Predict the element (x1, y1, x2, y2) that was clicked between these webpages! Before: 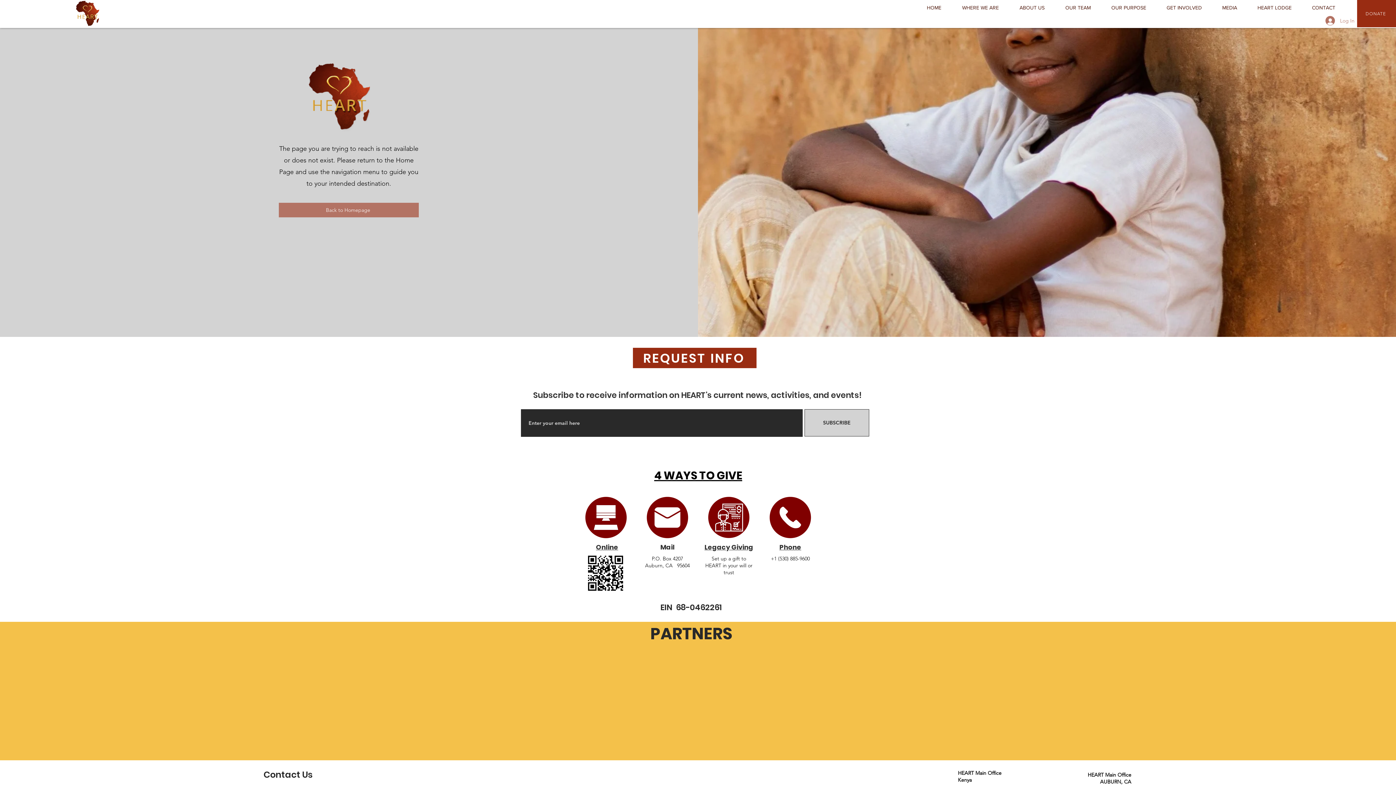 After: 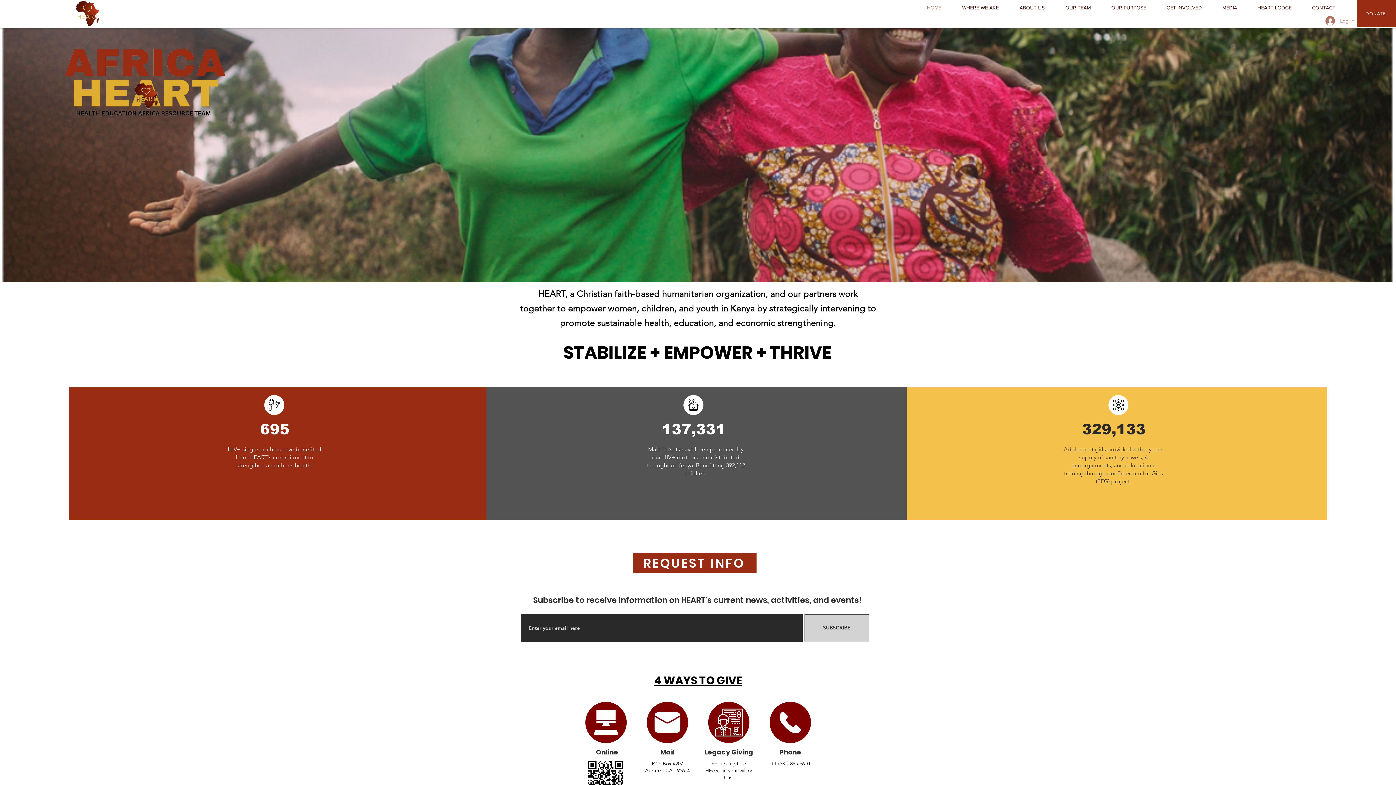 Action: bbox: (302, 61, 373, 133)